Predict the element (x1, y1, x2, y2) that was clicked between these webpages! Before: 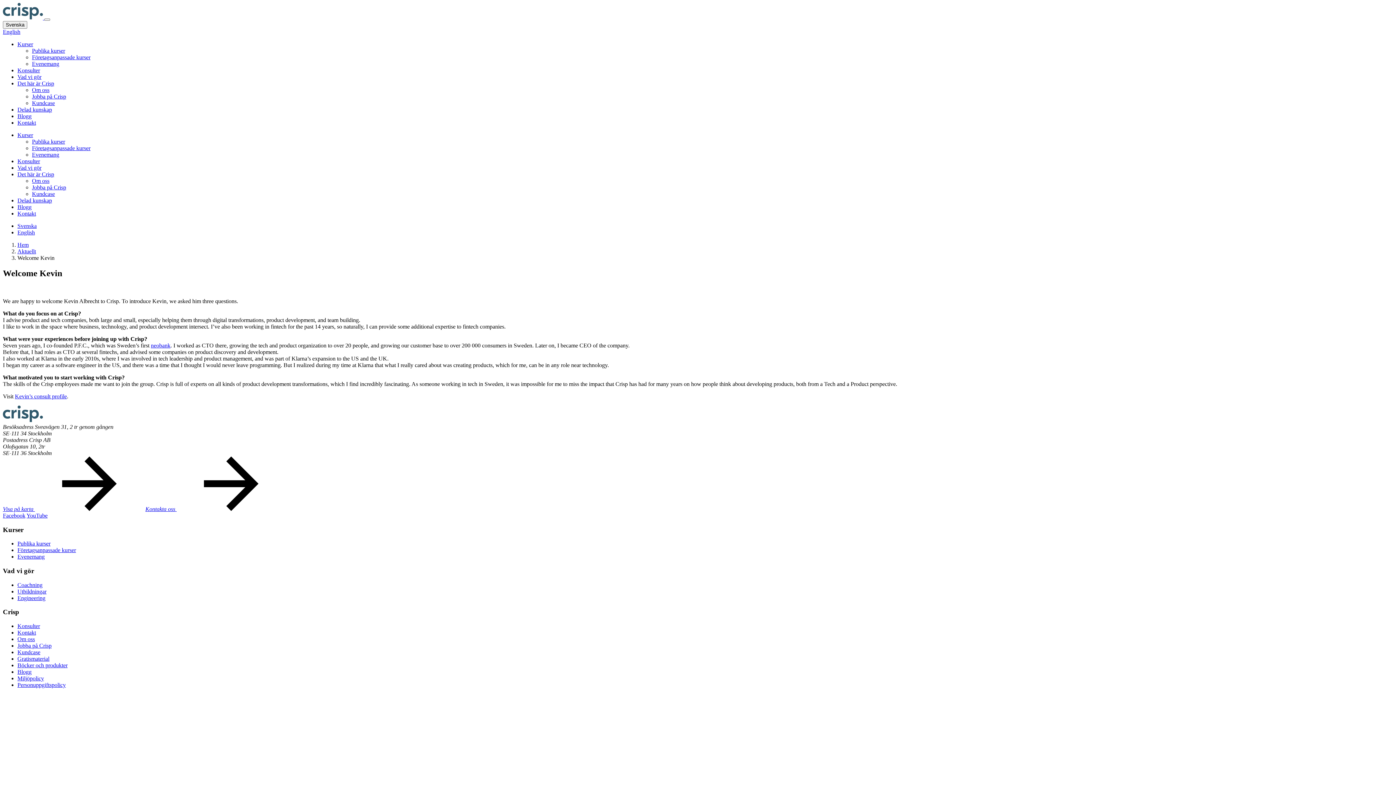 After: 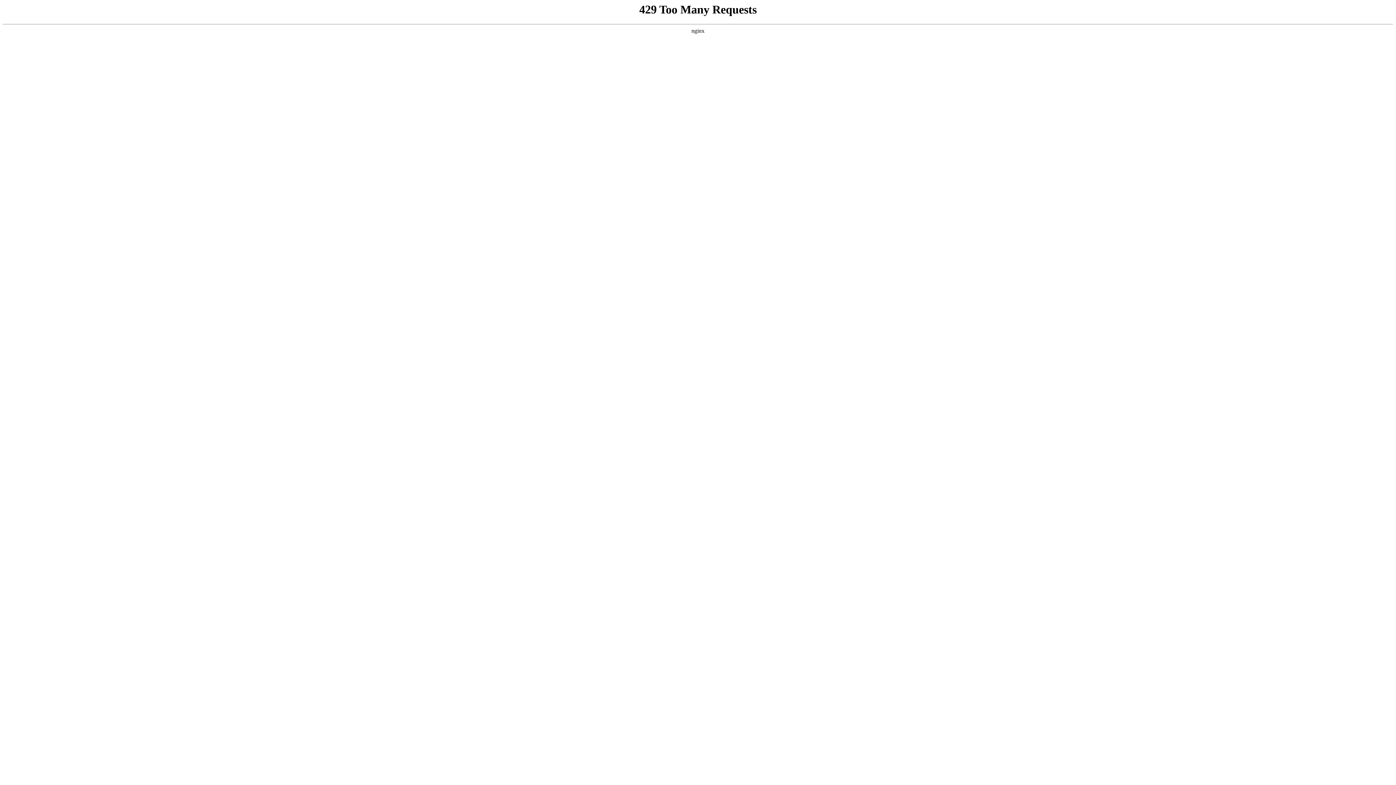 Action: bbox: (145, 506, 285, 512) label: Kontakta oss 